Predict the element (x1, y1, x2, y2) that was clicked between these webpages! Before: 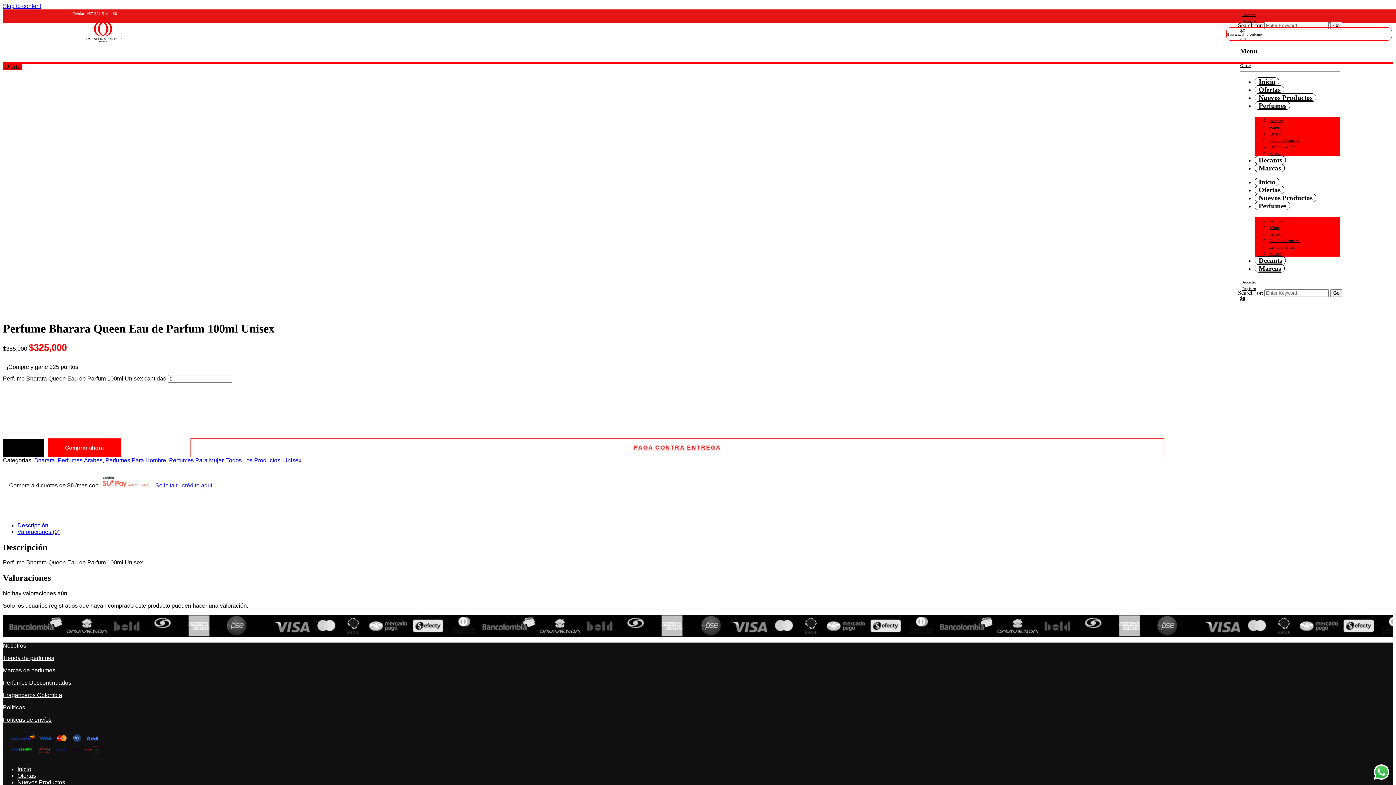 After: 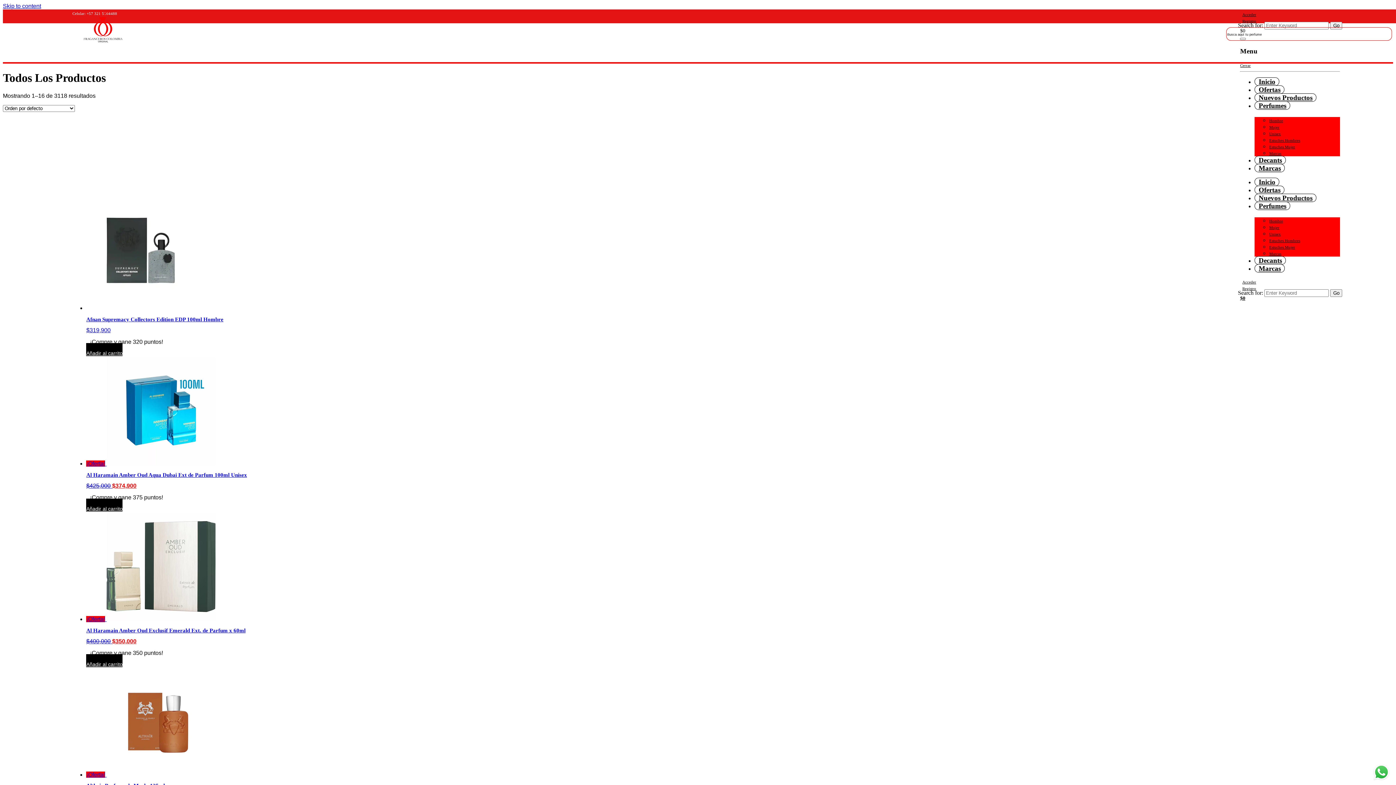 Action: label: Todos Los Productos bbox: (226, 457, 280, 463)